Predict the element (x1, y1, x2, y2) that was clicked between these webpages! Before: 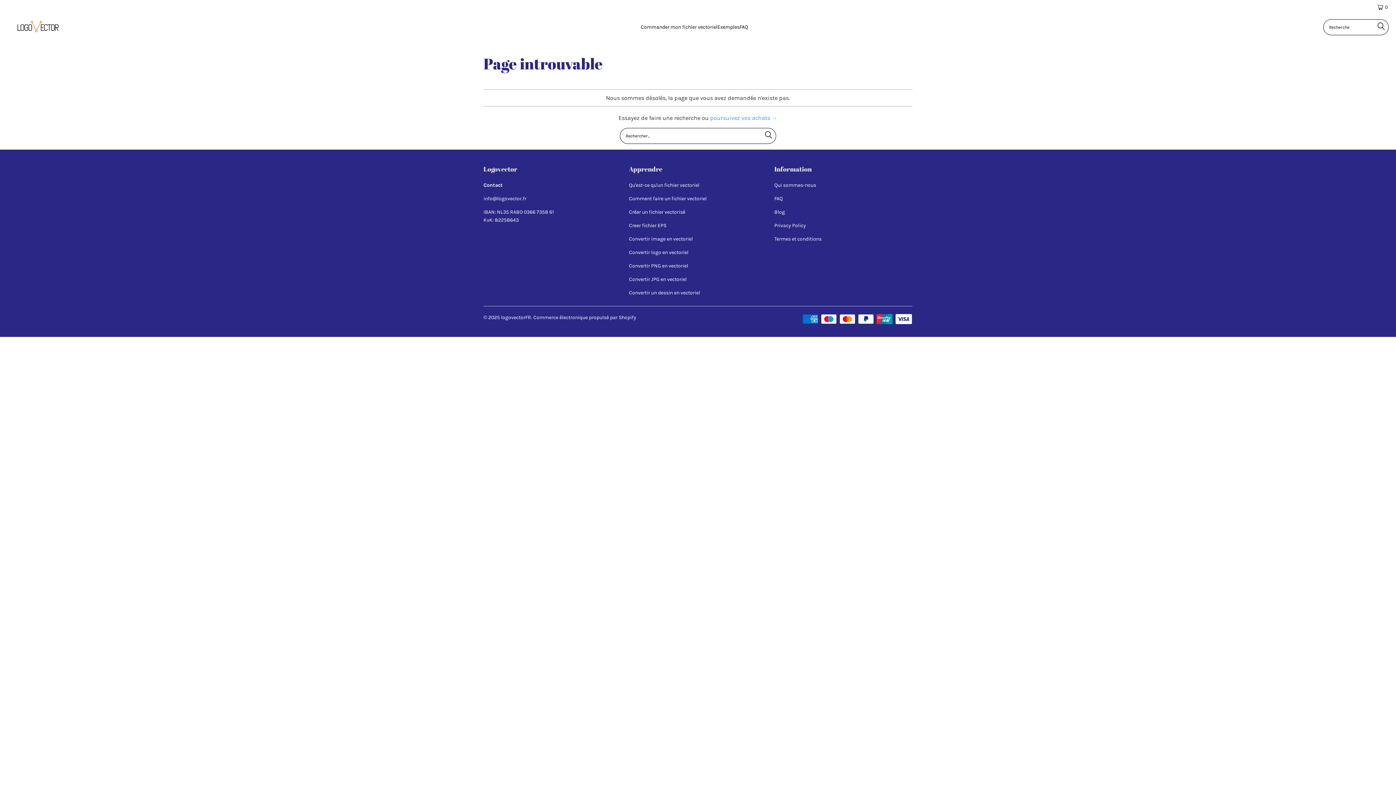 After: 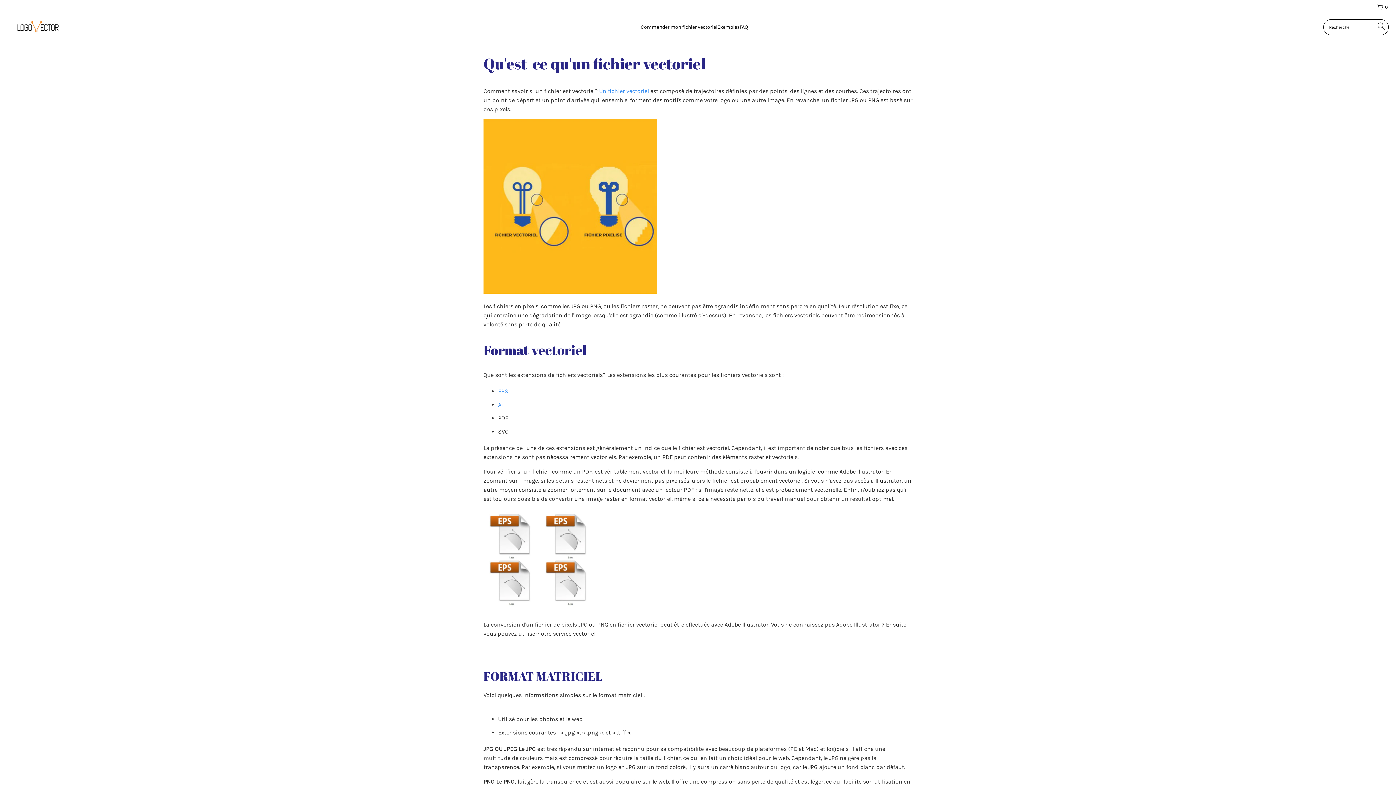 Action: bbox: (629, 182, 699, 188) label: Qu'est-ce qu'un fichier vectoriel